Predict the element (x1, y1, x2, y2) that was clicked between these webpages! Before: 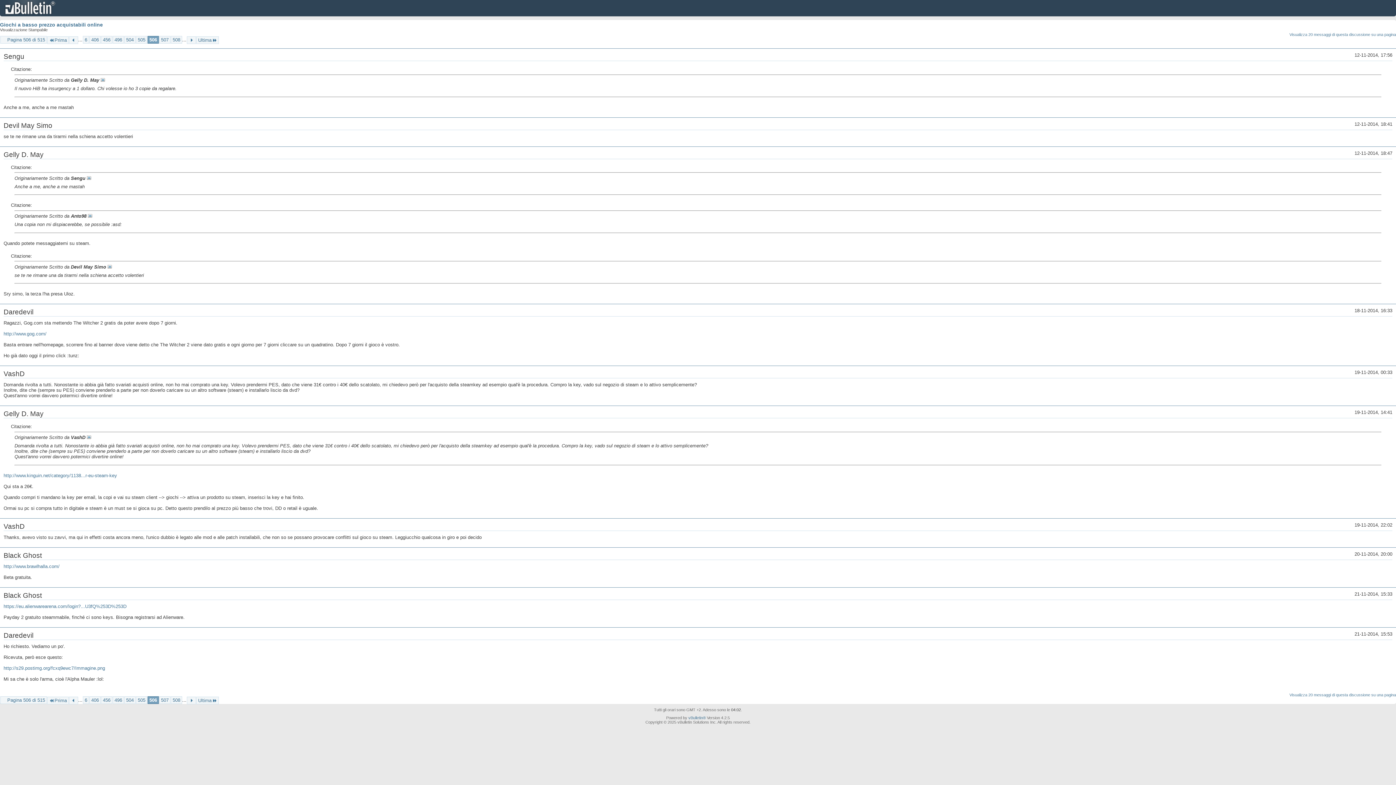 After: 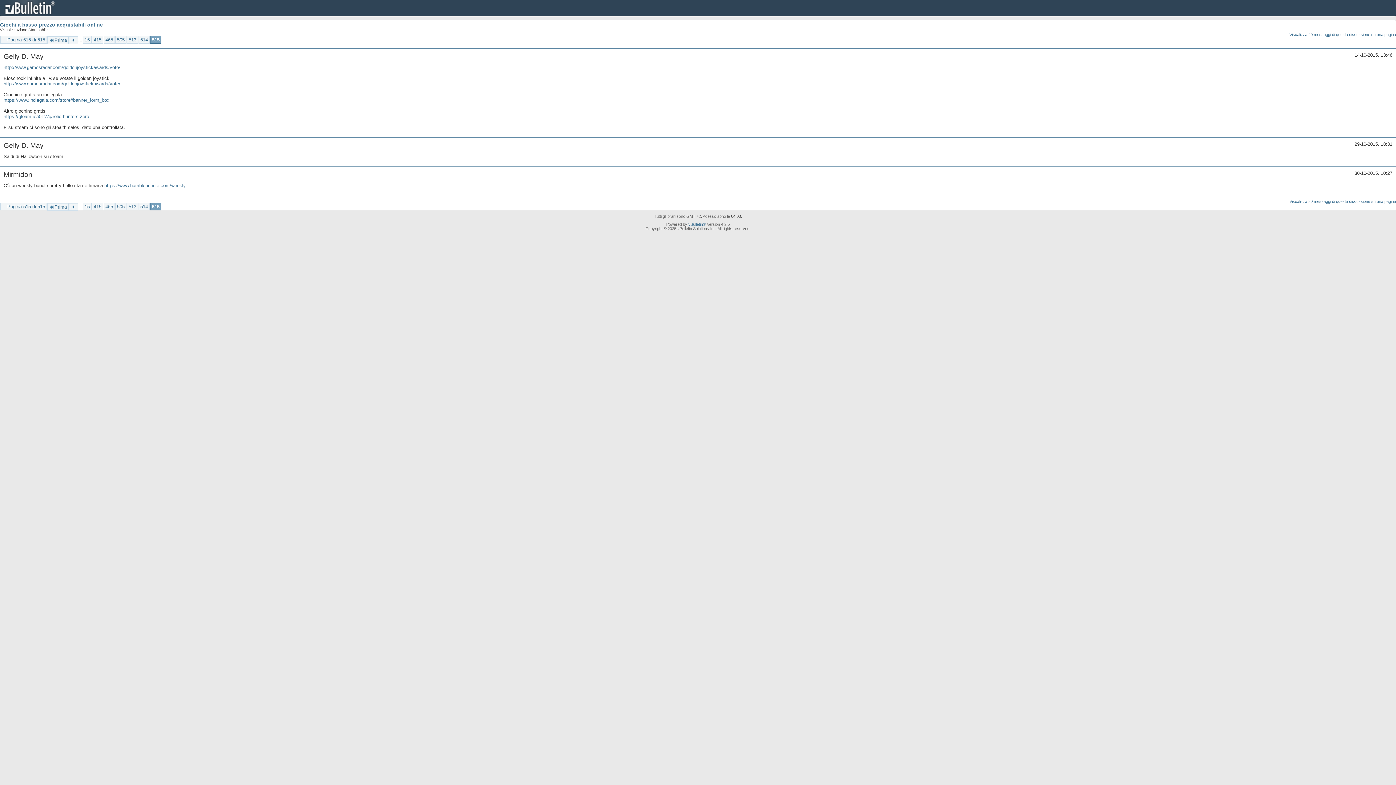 Action: label: Ultima bbox: (196, 696, 218, 704)